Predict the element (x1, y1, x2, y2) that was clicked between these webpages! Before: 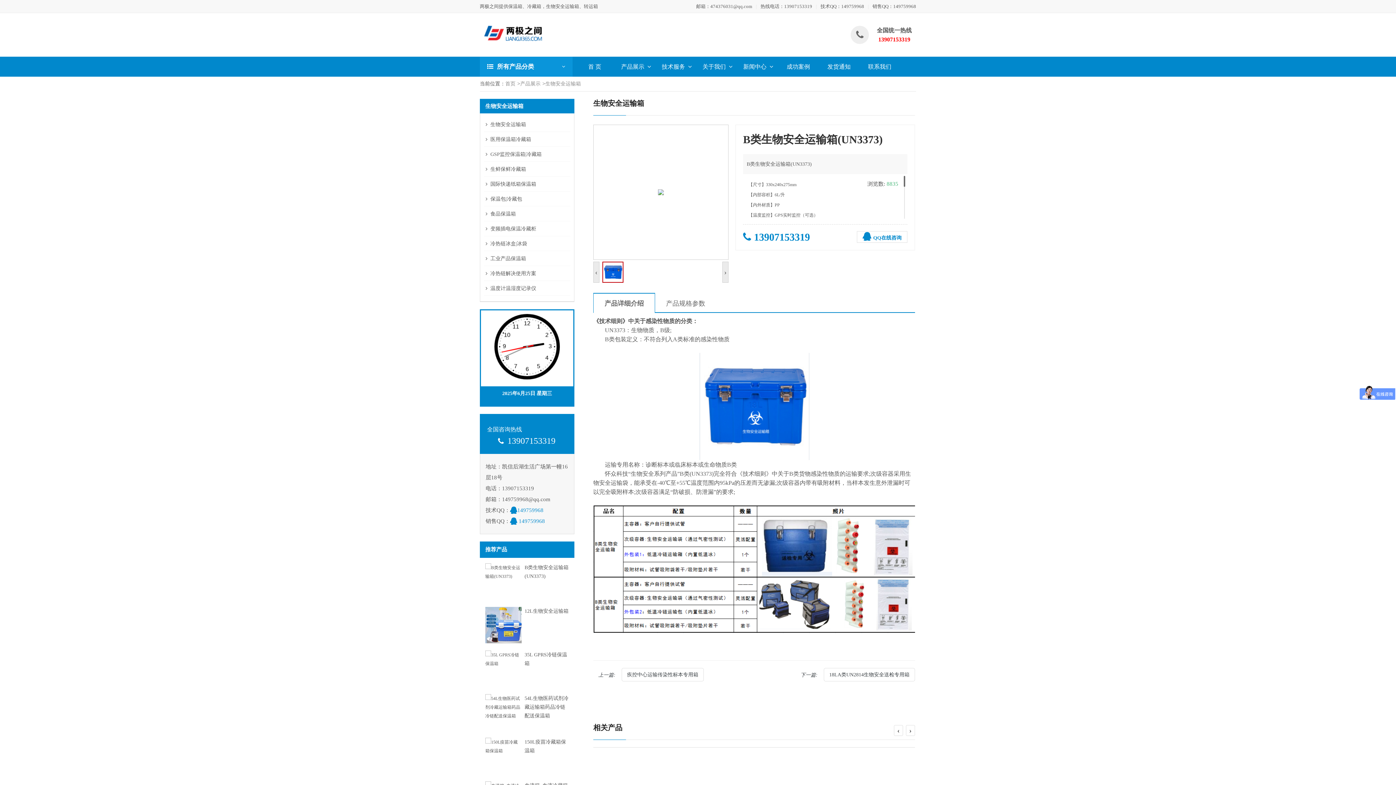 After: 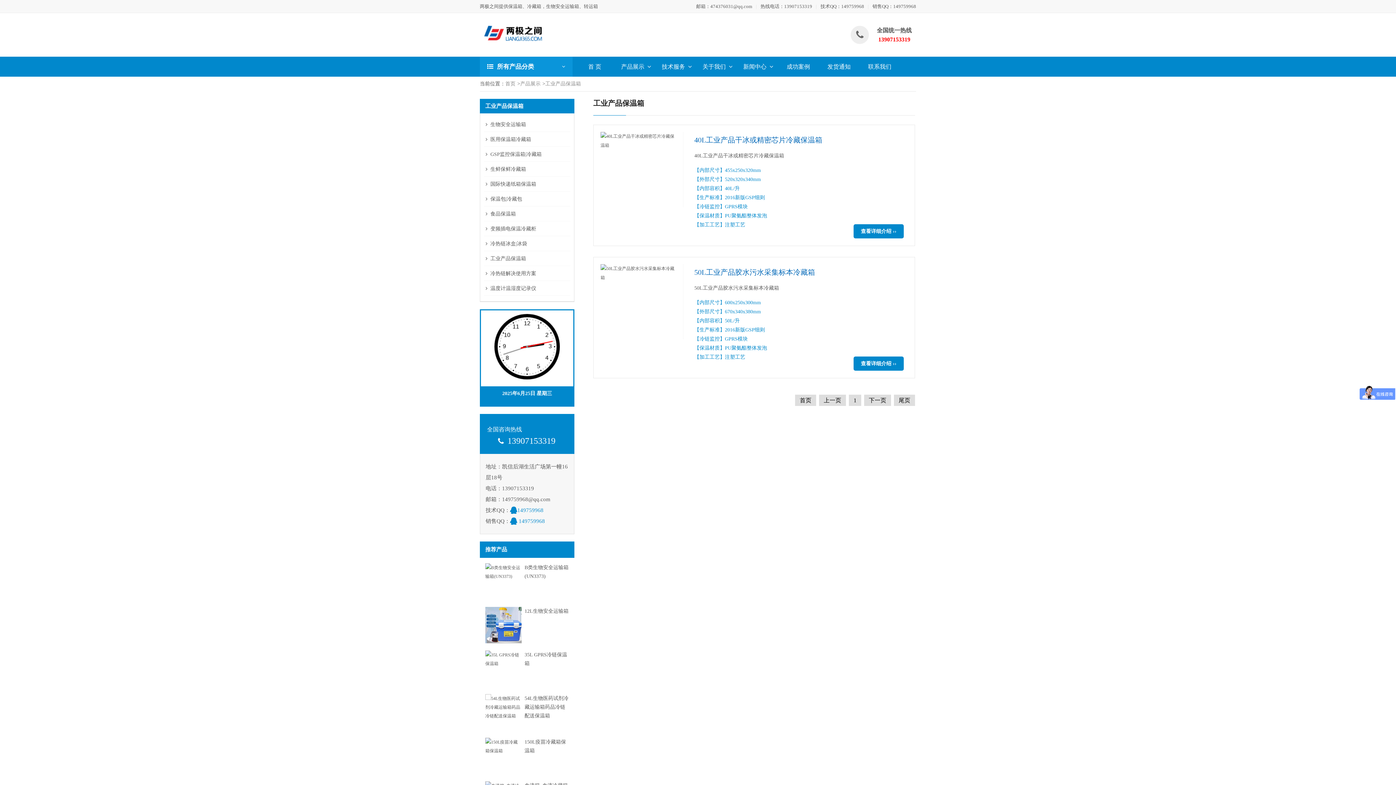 Action: label: 工业产品保温箱 bbox: (484, 251, 570, 266)